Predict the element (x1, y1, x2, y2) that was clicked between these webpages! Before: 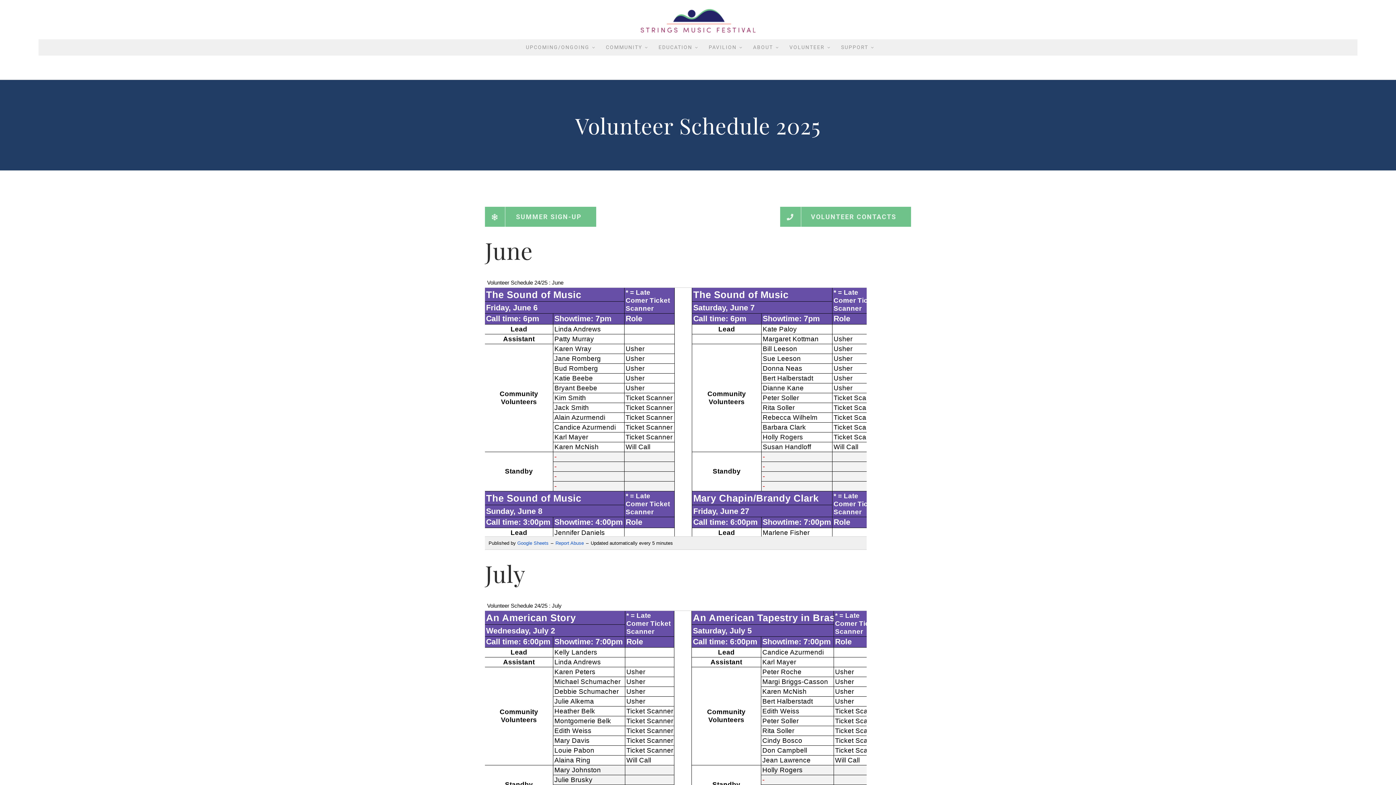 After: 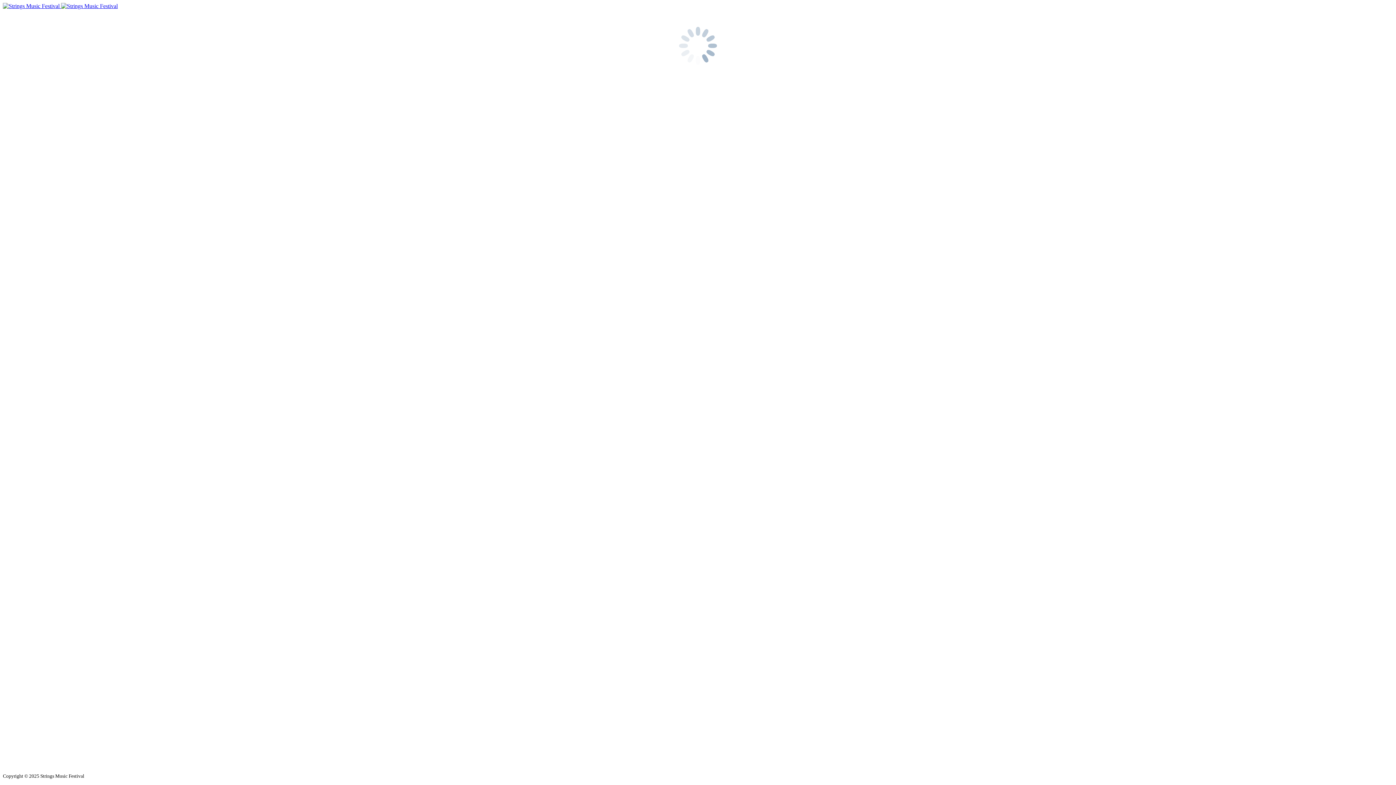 Action: label: UPCOMING/ONGOING bbox: (518, 39, 598, 55)